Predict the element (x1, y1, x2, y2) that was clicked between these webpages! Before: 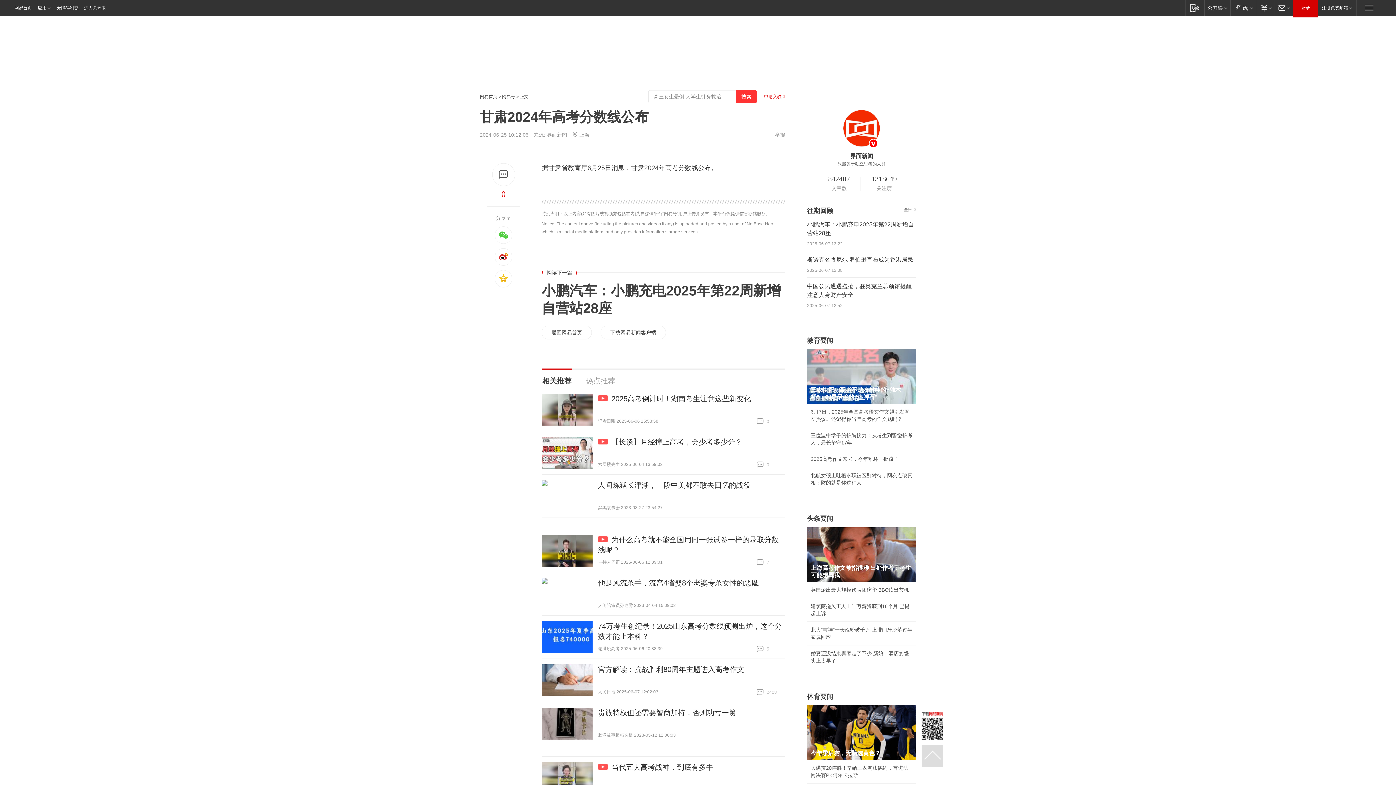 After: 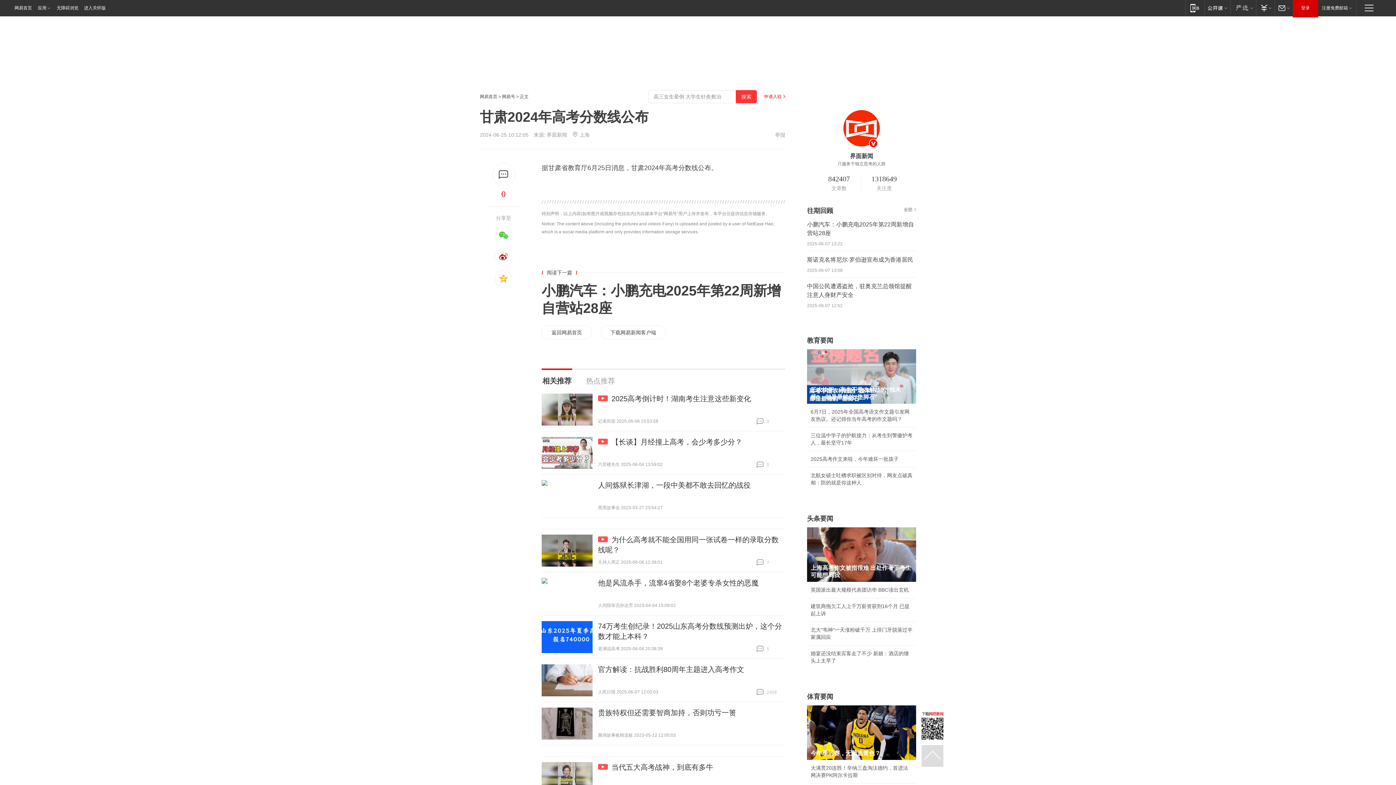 Action: bbox: (807, 315, 818, 321)